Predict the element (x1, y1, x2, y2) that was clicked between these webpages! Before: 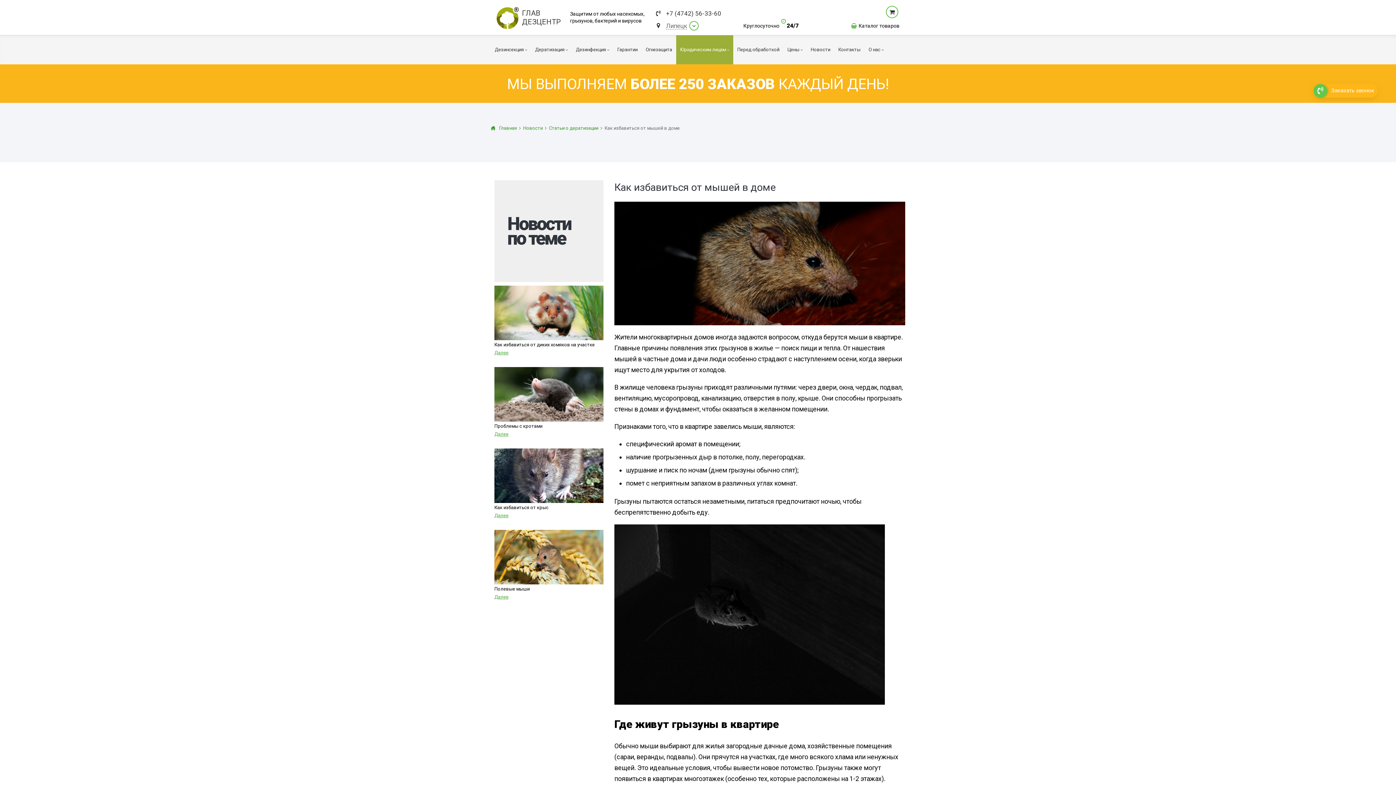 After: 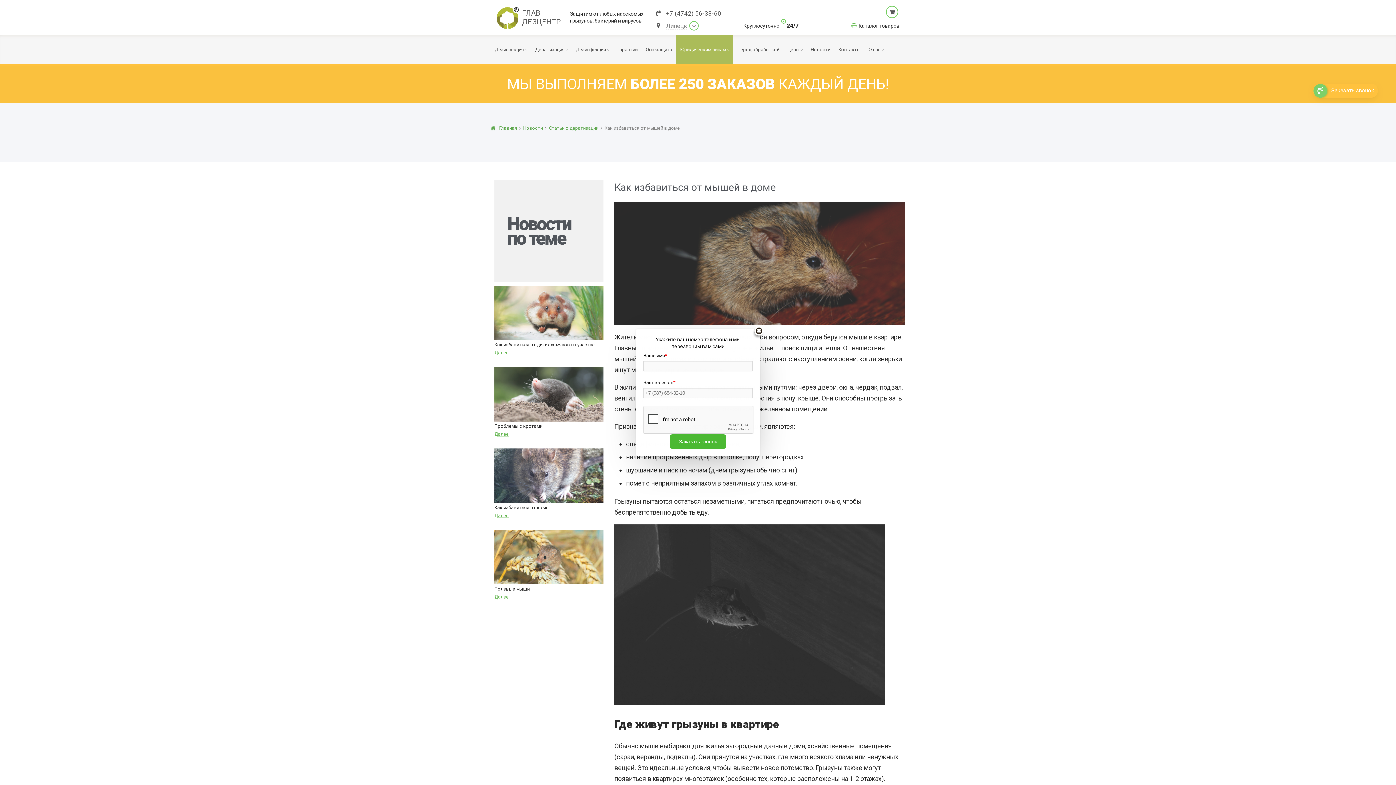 Action: bbox: (1313, 83, 1378, 97) label: Заказать звонок